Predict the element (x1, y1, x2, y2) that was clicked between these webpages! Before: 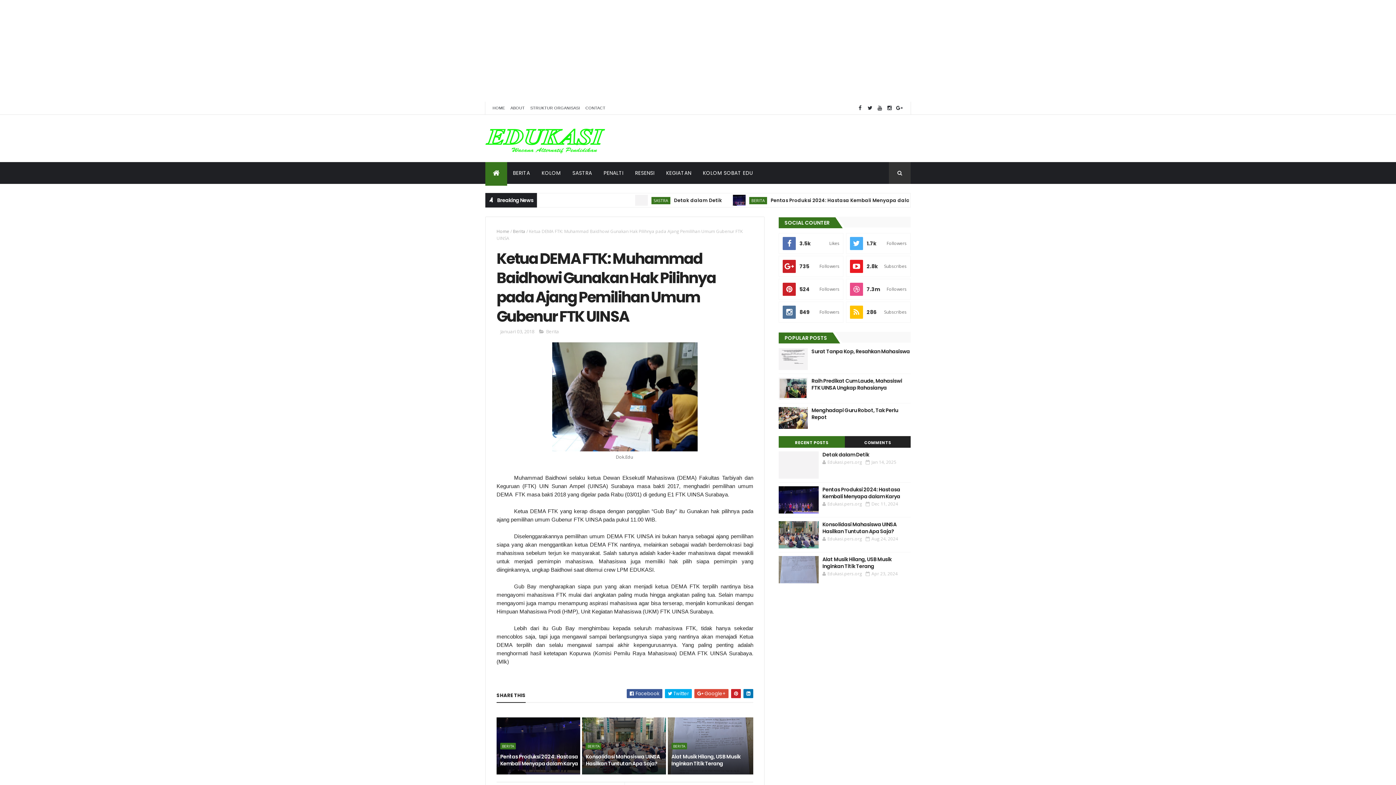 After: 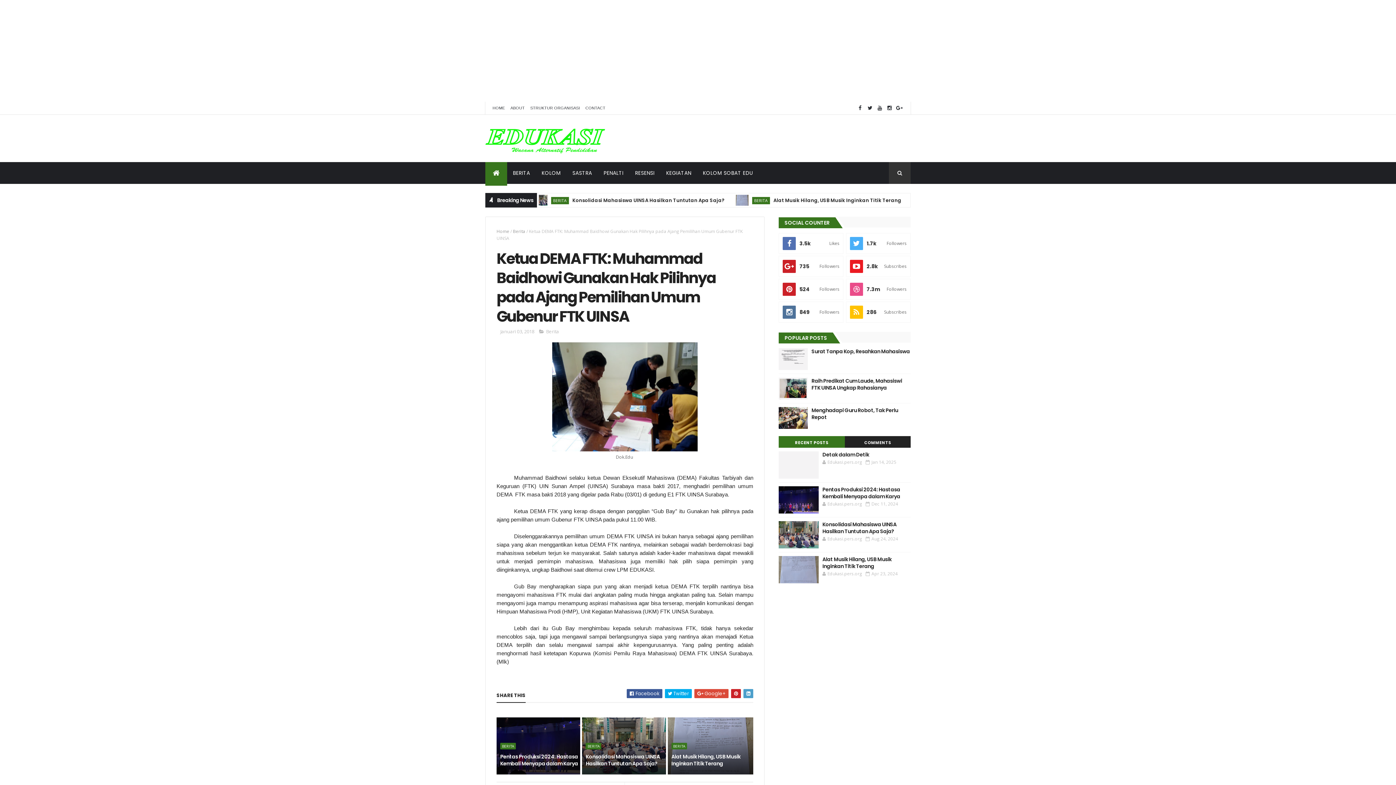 Action: bbox: (743, 689, 753, 698)